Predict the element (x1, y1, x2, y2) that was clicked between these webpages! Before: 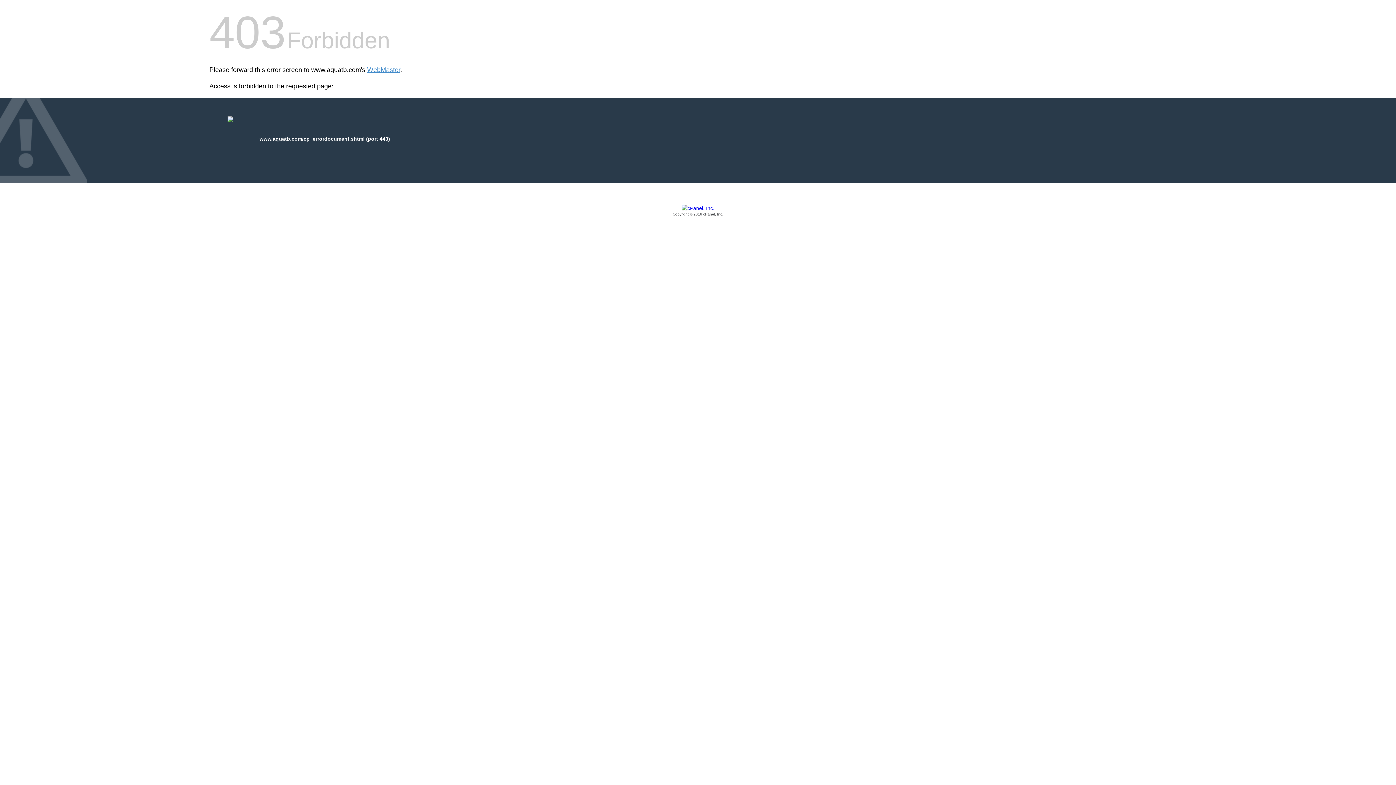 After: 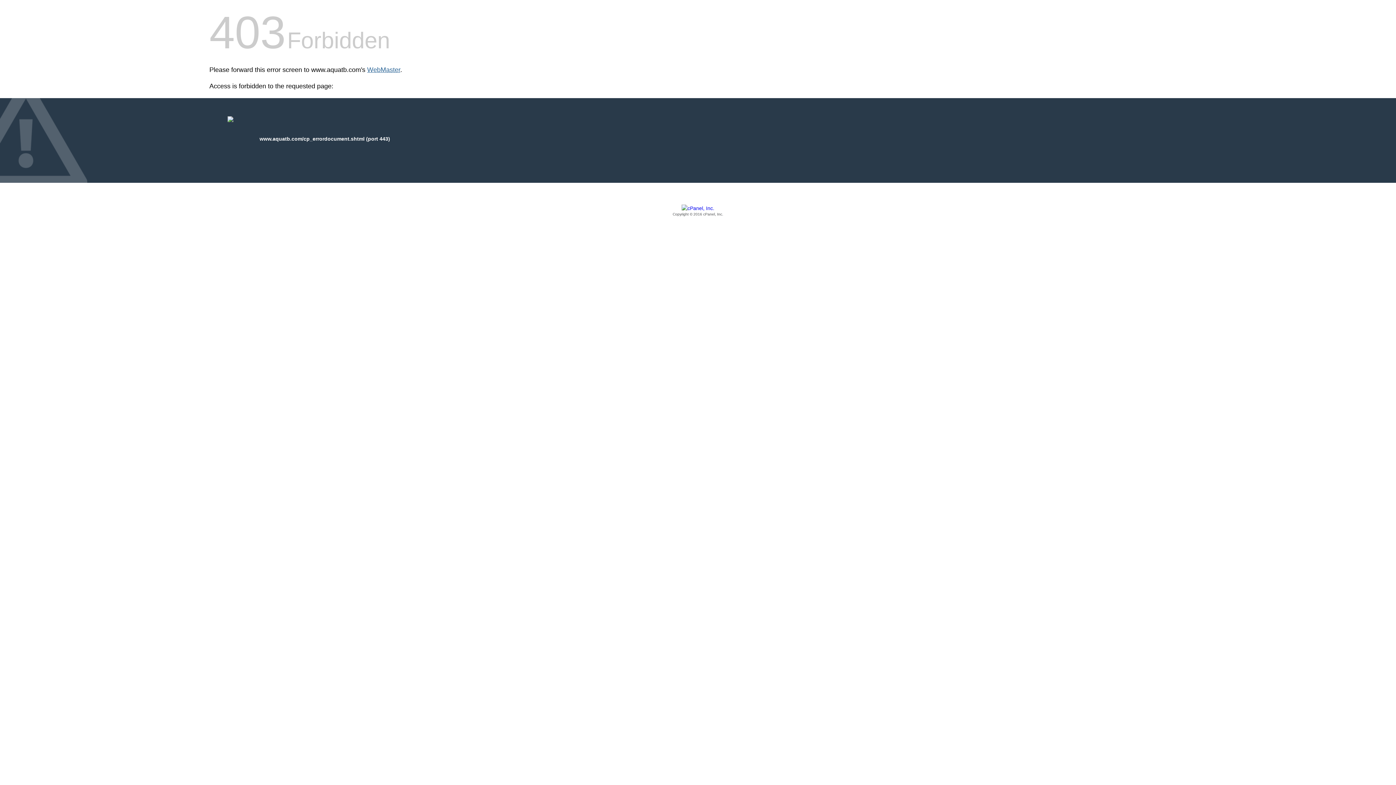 Action: bbox: (367, 66, 400, 73) label: WebMaster